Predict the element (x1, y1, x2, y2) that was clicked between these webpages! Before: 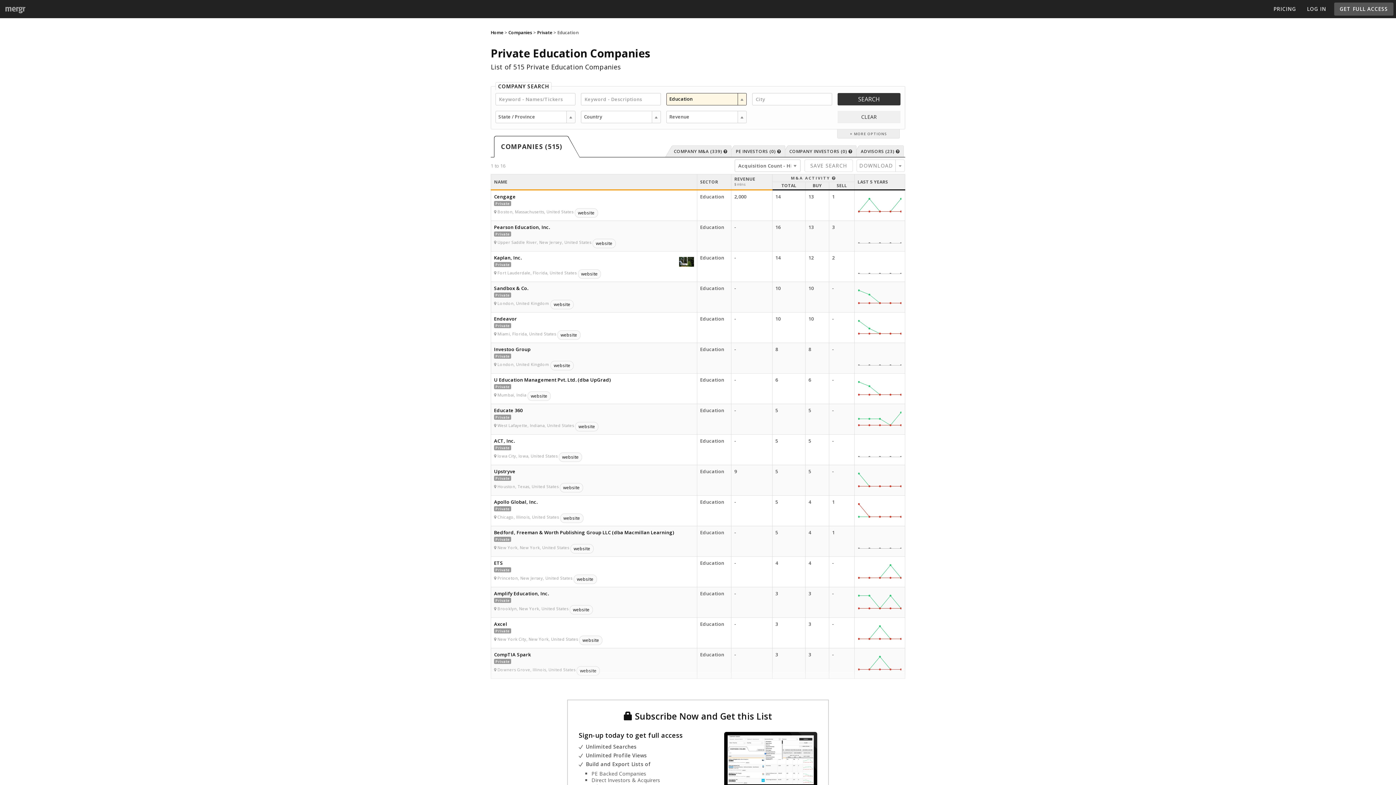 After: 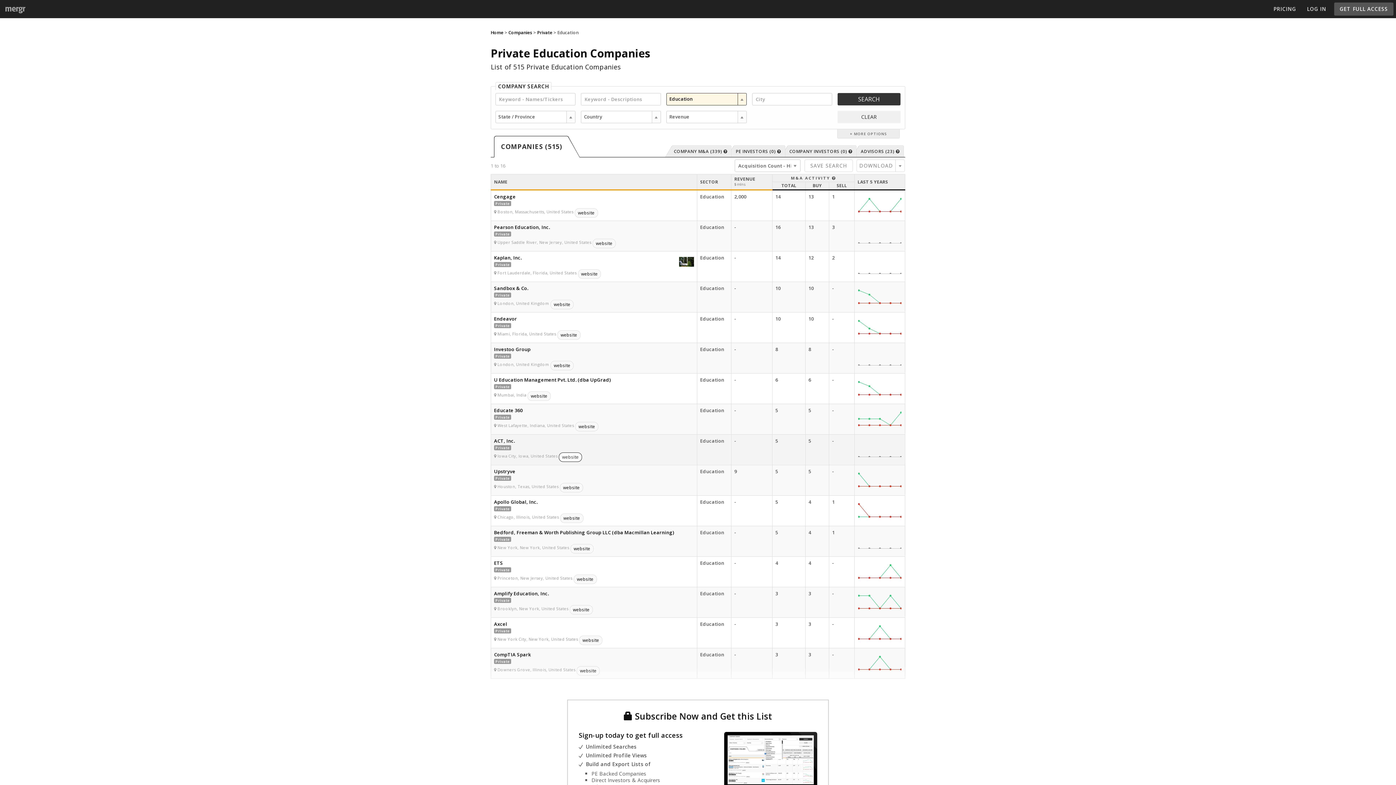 Action: bbox: (559, 452, 582, 462) label: website